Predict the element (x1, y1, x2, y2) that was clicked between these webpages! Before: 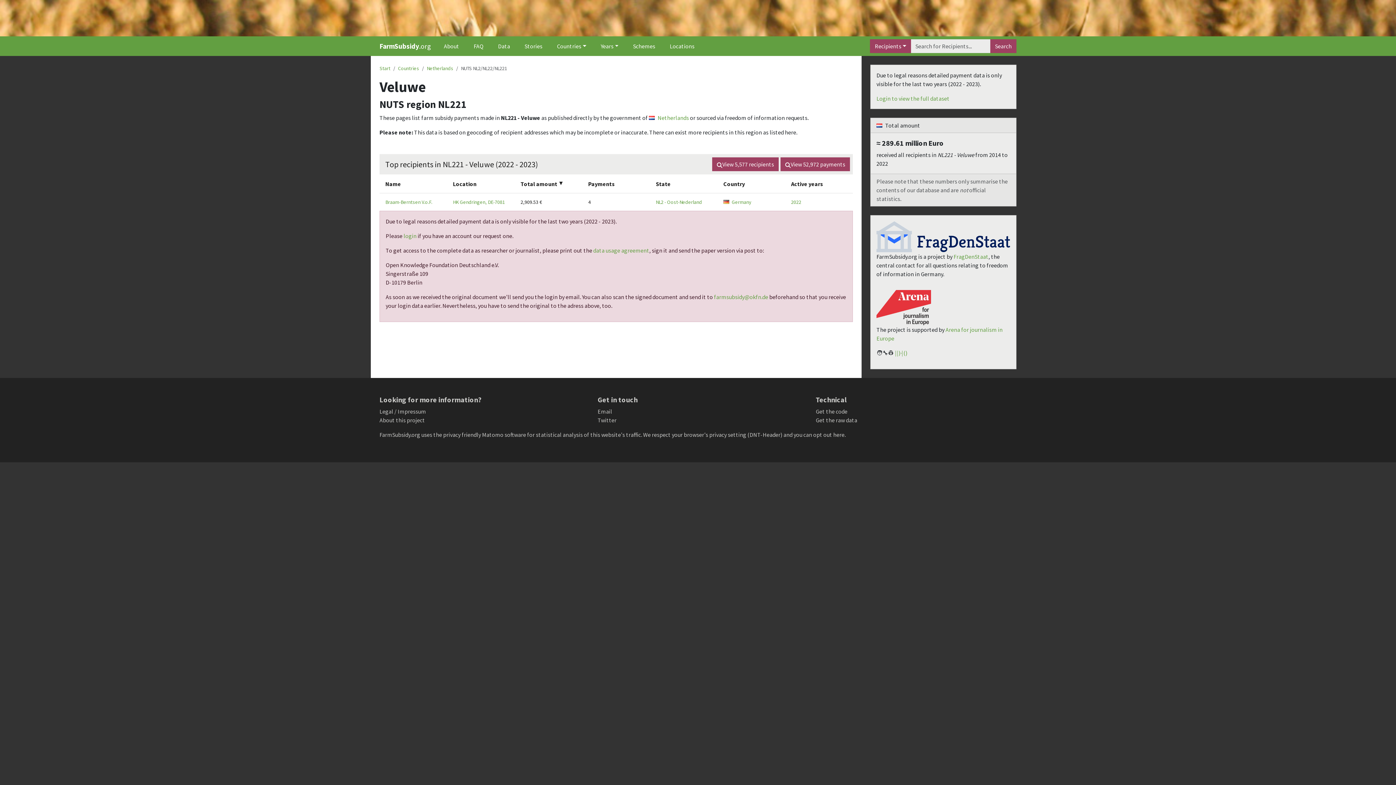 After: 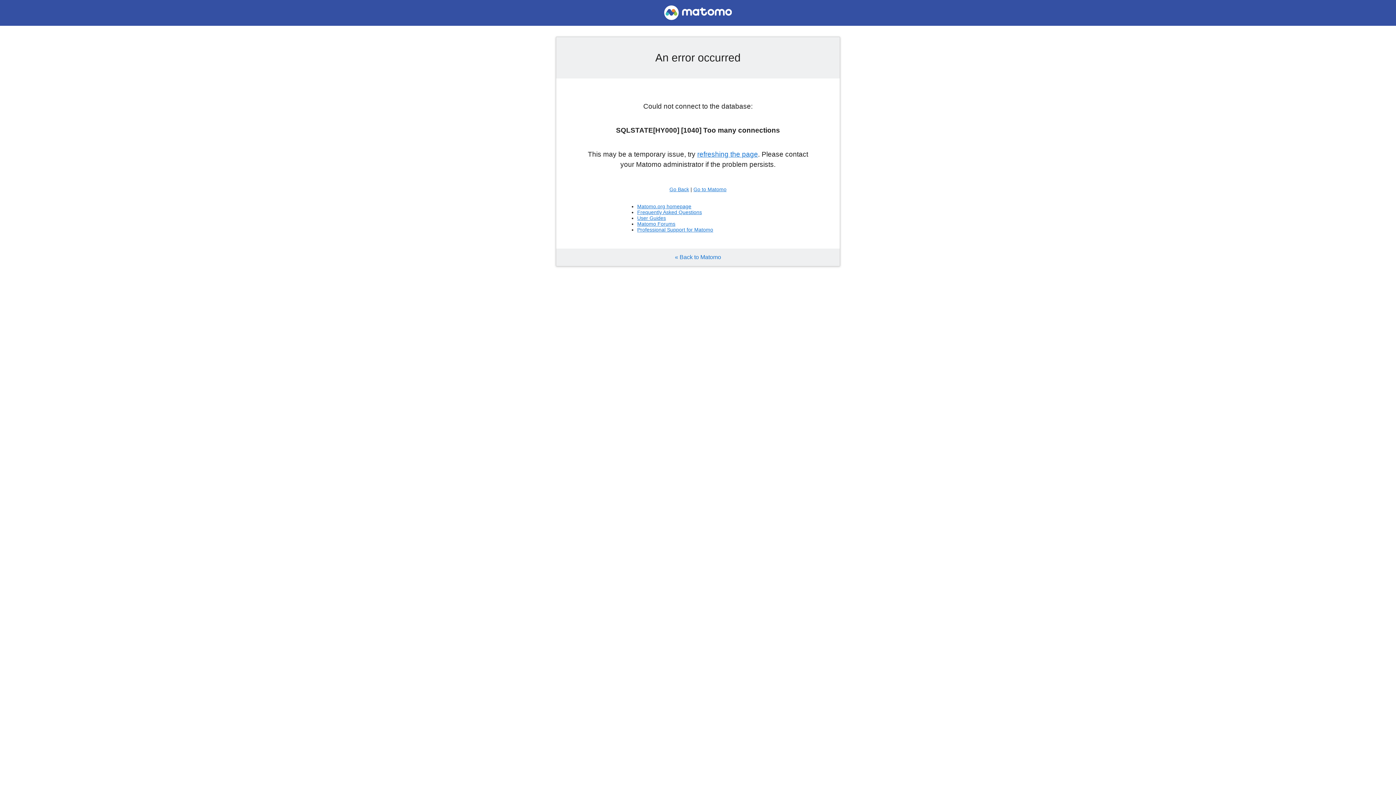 Action: label: you can opt out here bbox: (793, 431, 844, 438)